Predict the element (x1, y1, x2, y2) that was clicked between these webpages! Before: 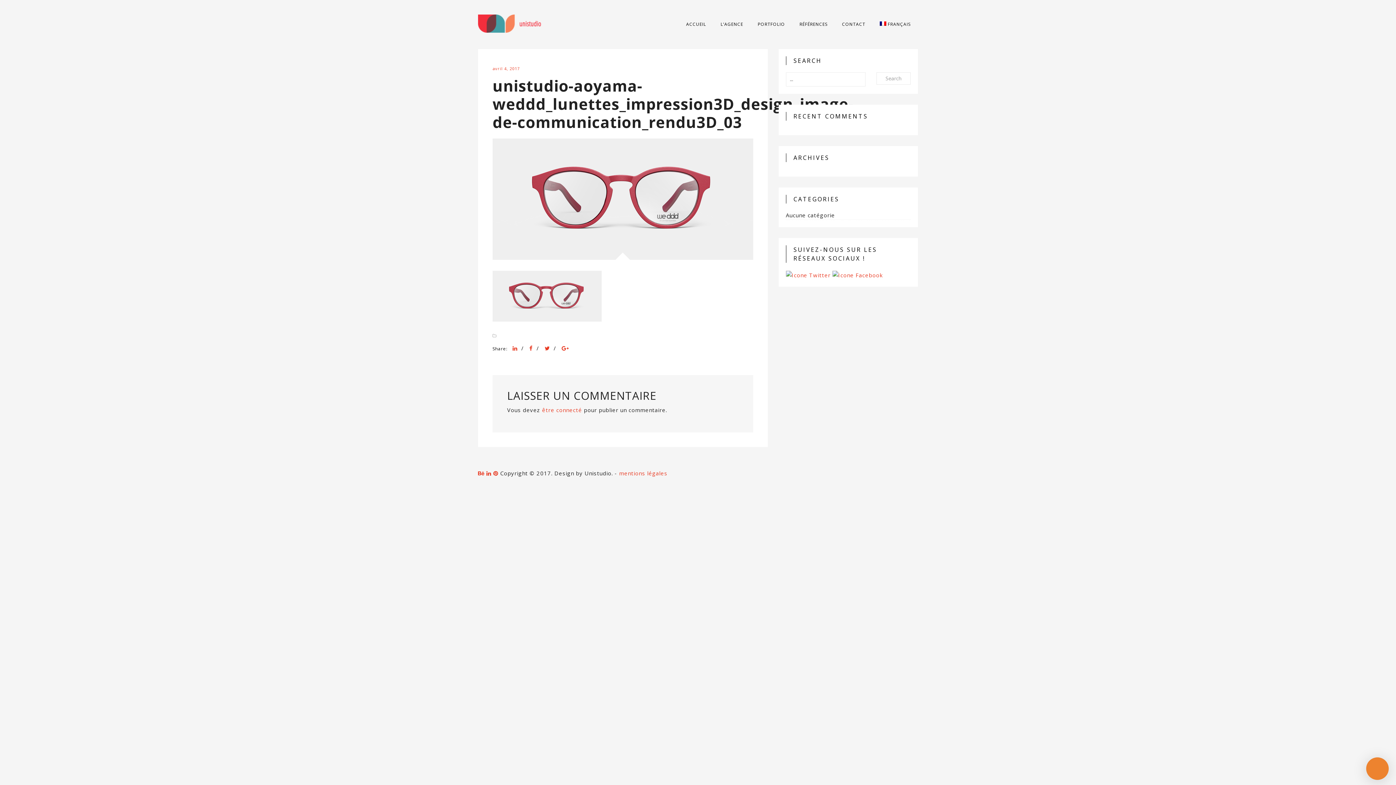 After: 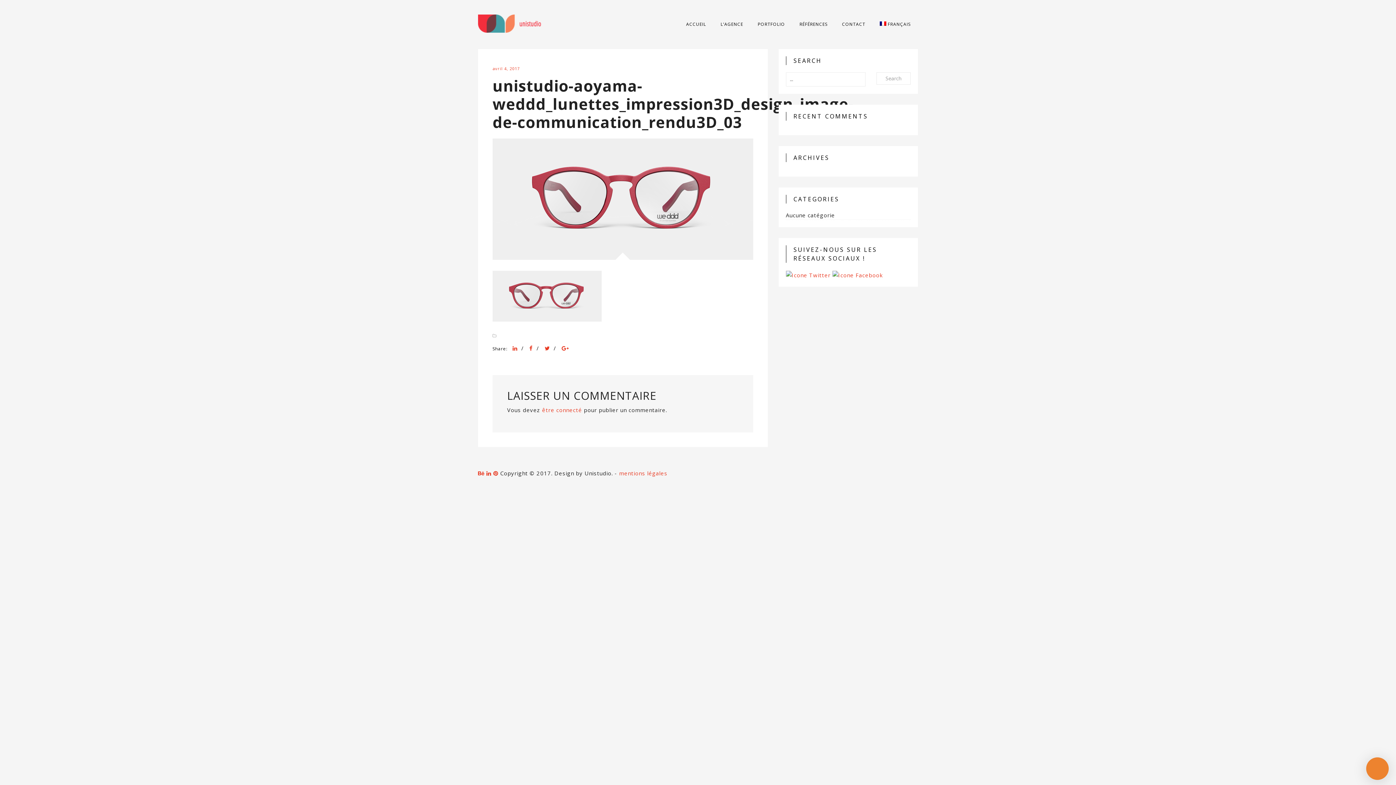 Action: bbox: (544, 344, 550, 352)